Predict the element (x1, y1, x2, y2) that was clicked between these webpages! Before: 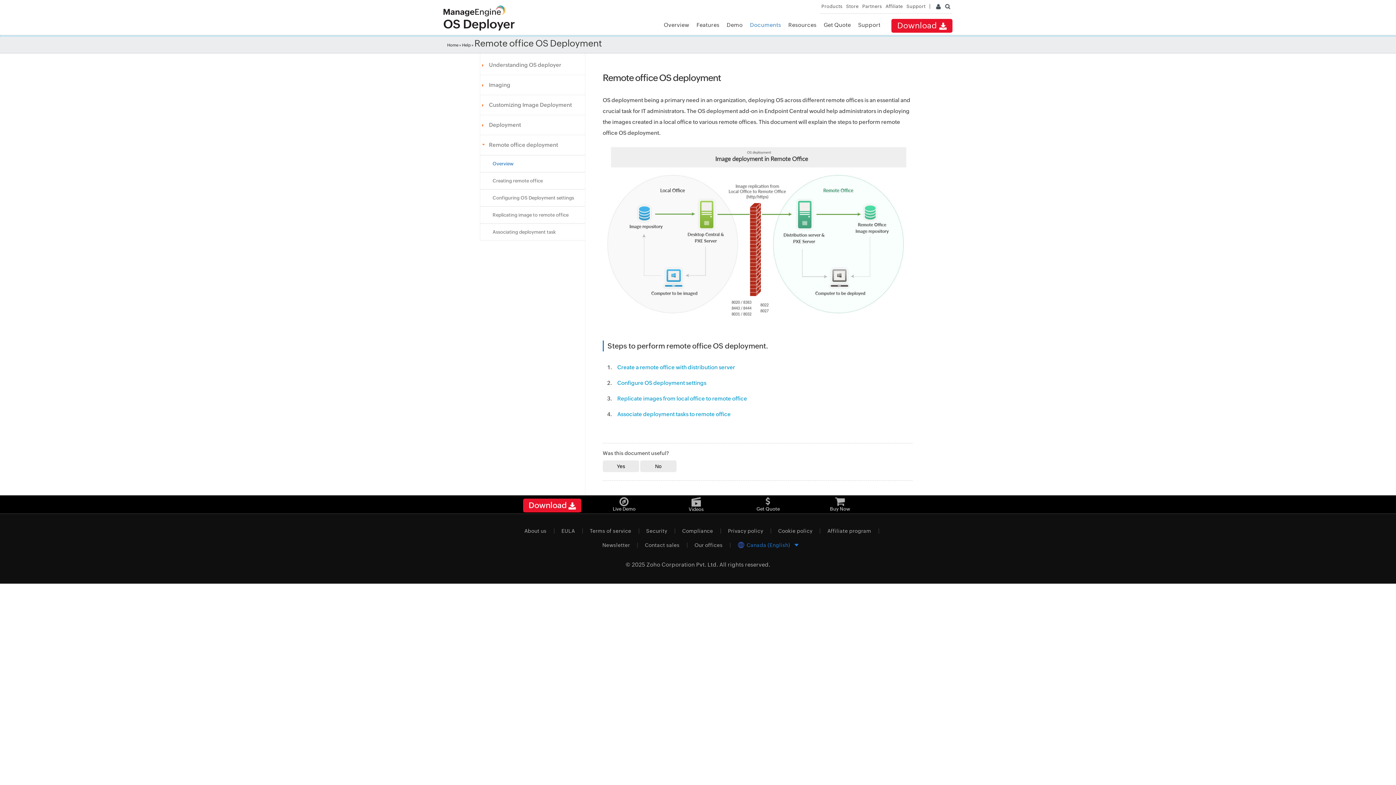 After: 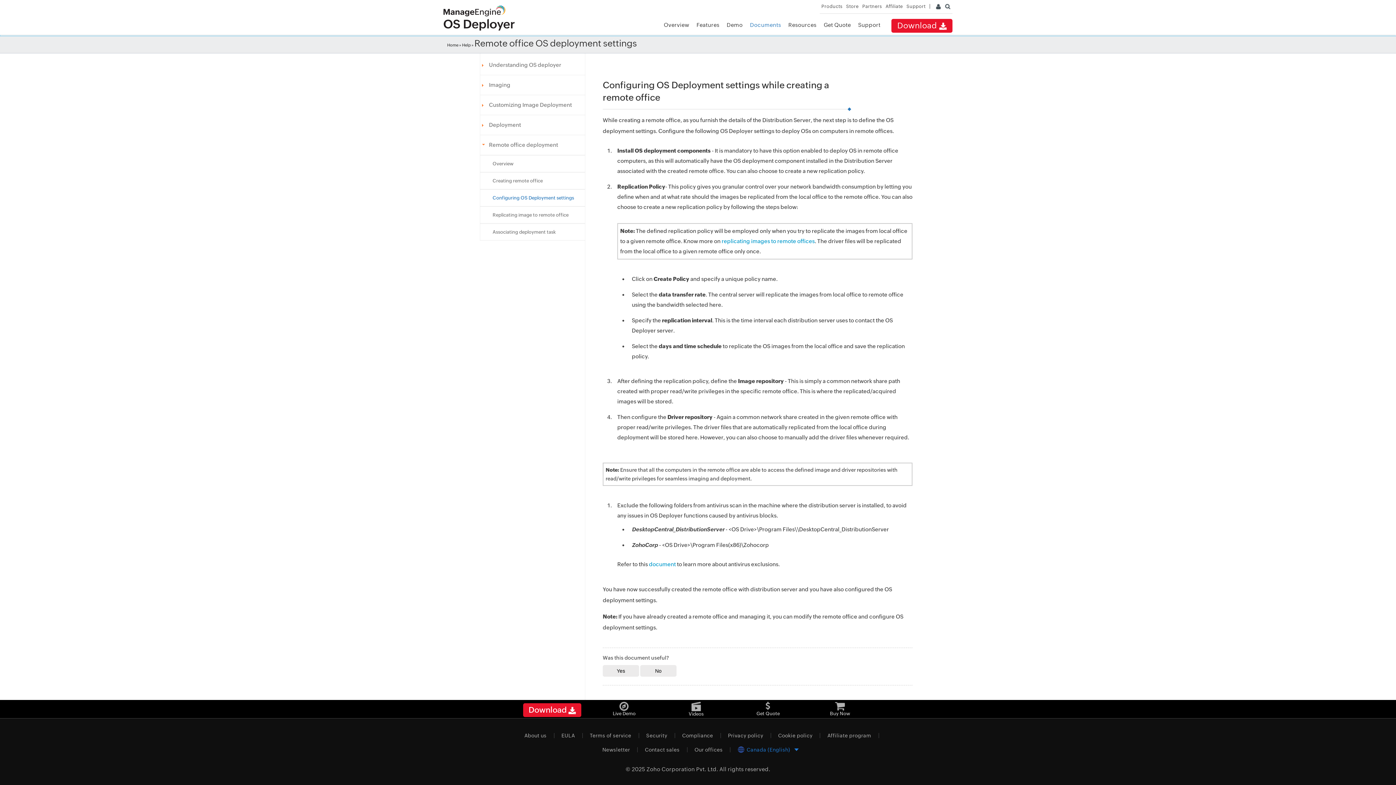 Action: bbox: (480, 189, 585, 206) label: Configuring OS Deployment settings